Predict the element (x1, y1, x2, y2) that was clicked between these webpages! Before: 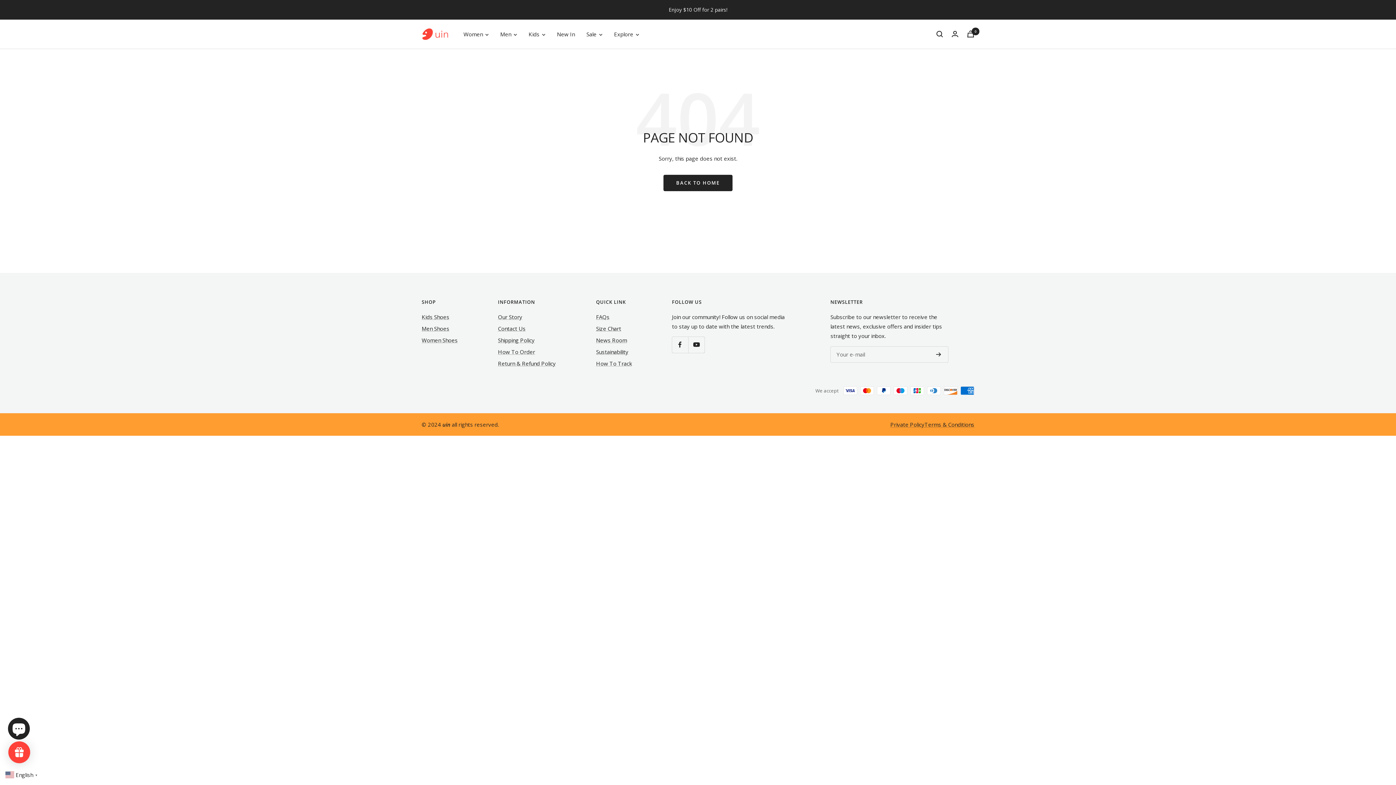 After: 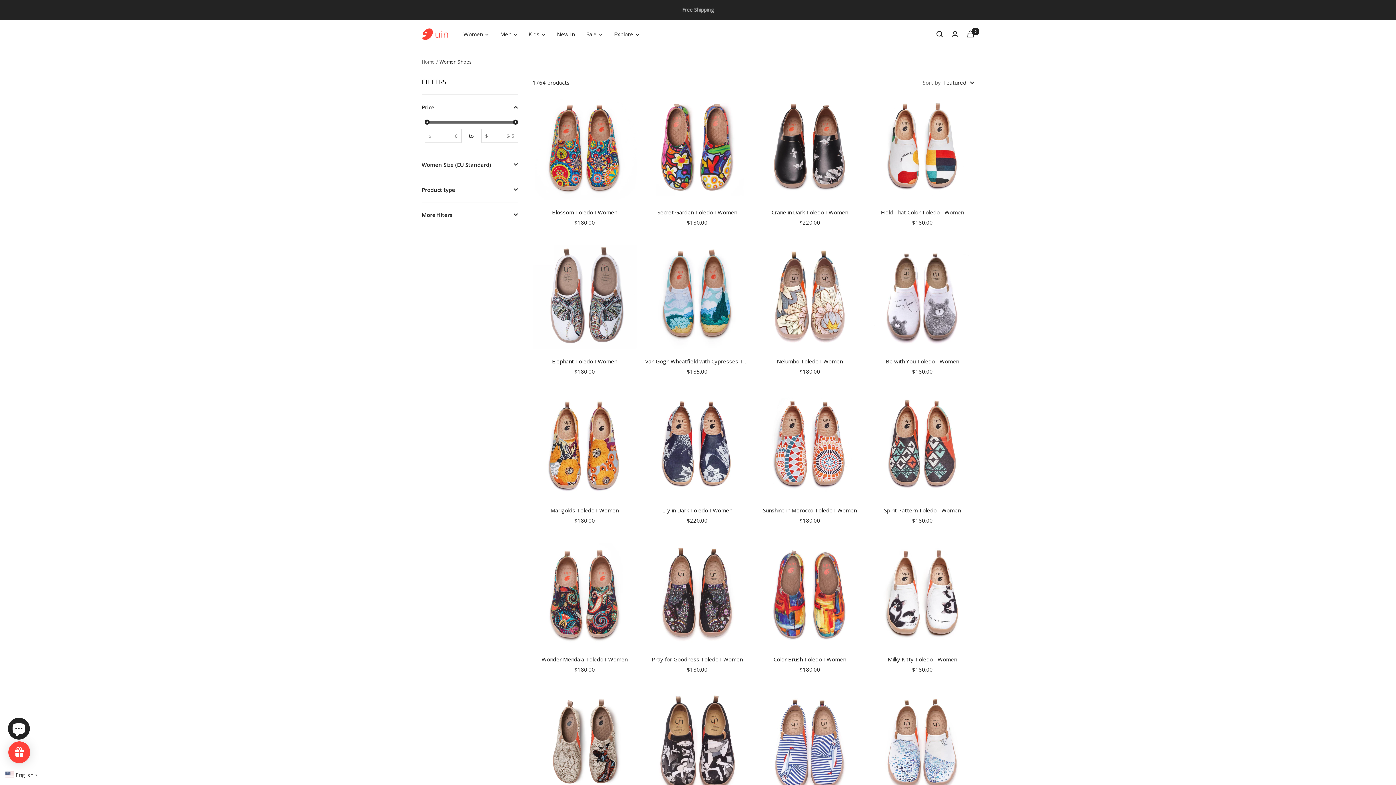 Action: bbox: (421, 335, 457, 344) label: Women Shoes